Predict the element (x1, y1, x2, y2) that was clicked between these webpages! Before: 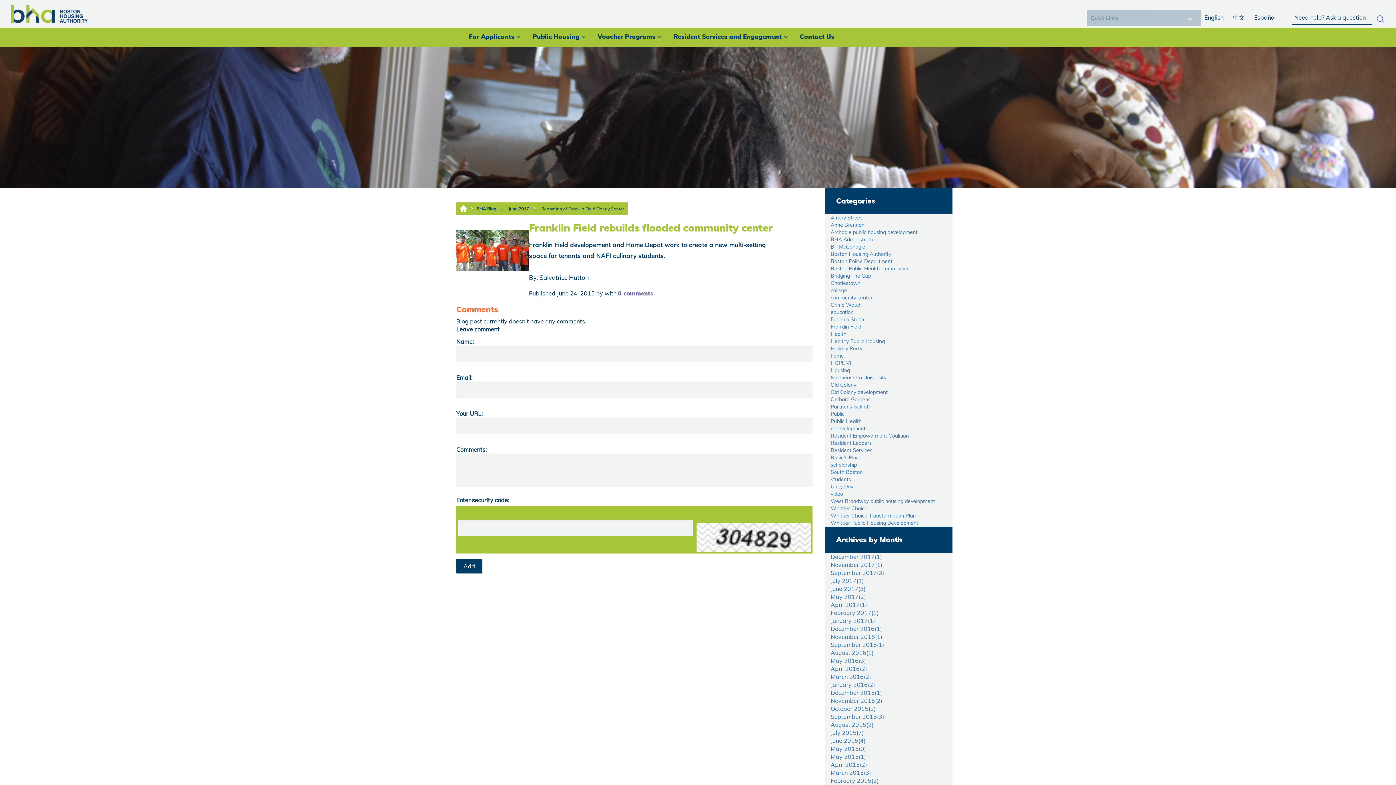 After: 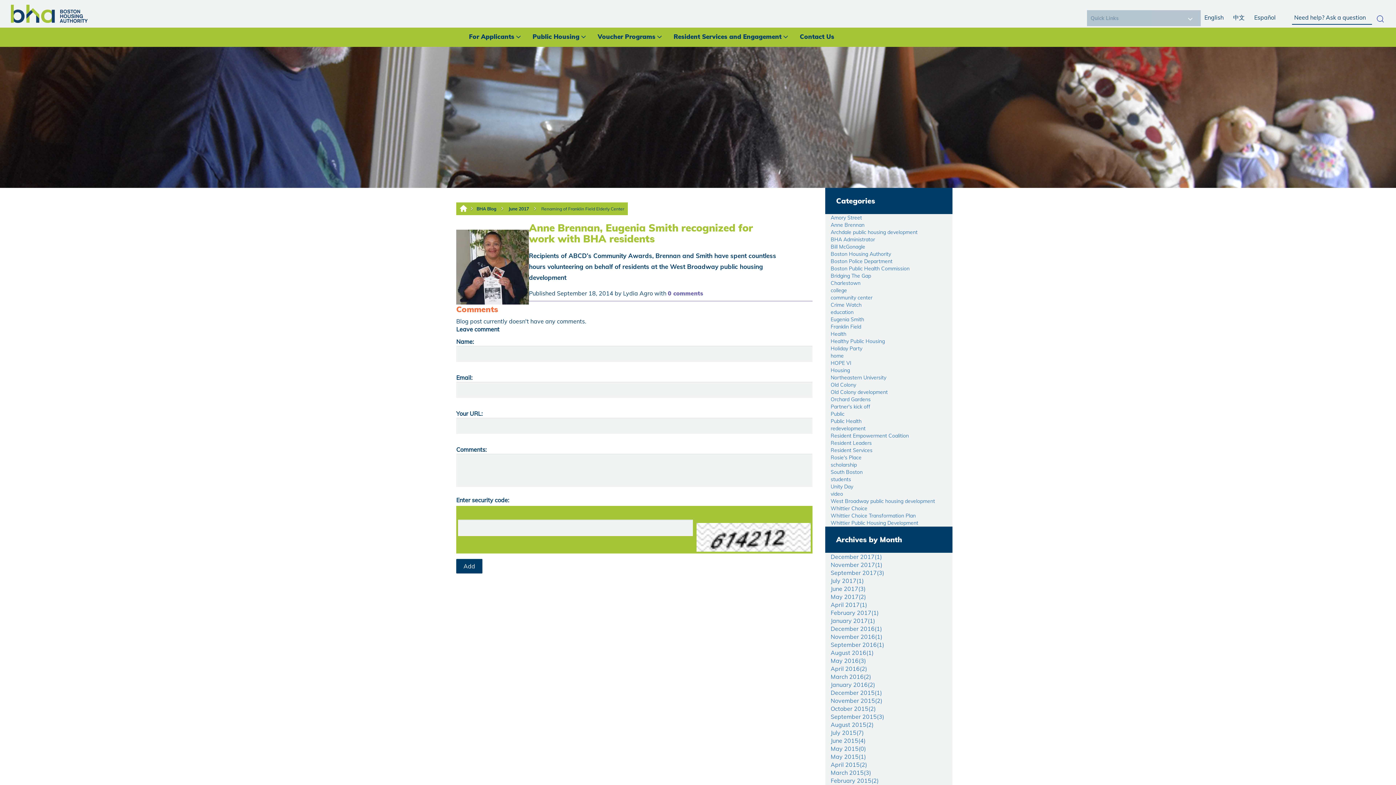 Action: label: Anne Brennan bbox: (830, 221, 864, 228)